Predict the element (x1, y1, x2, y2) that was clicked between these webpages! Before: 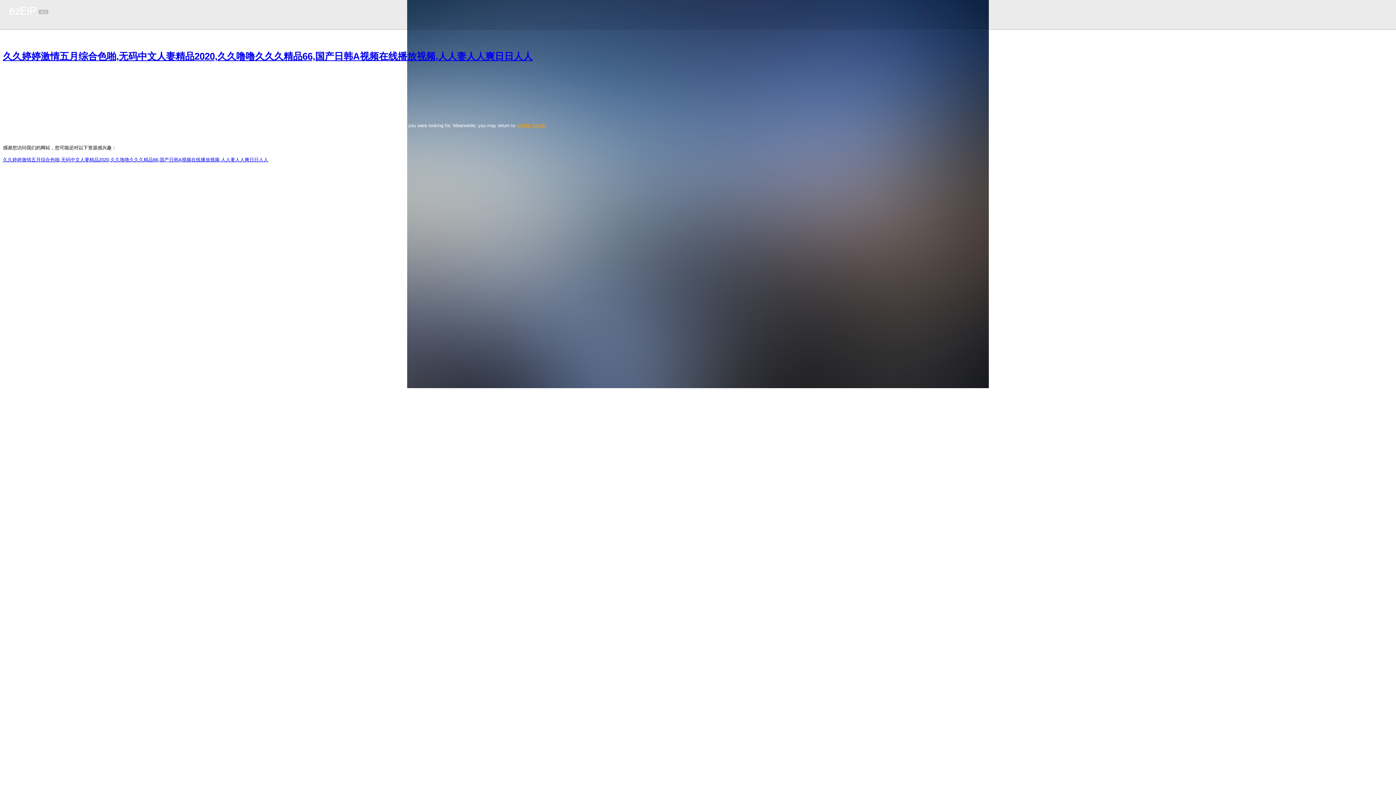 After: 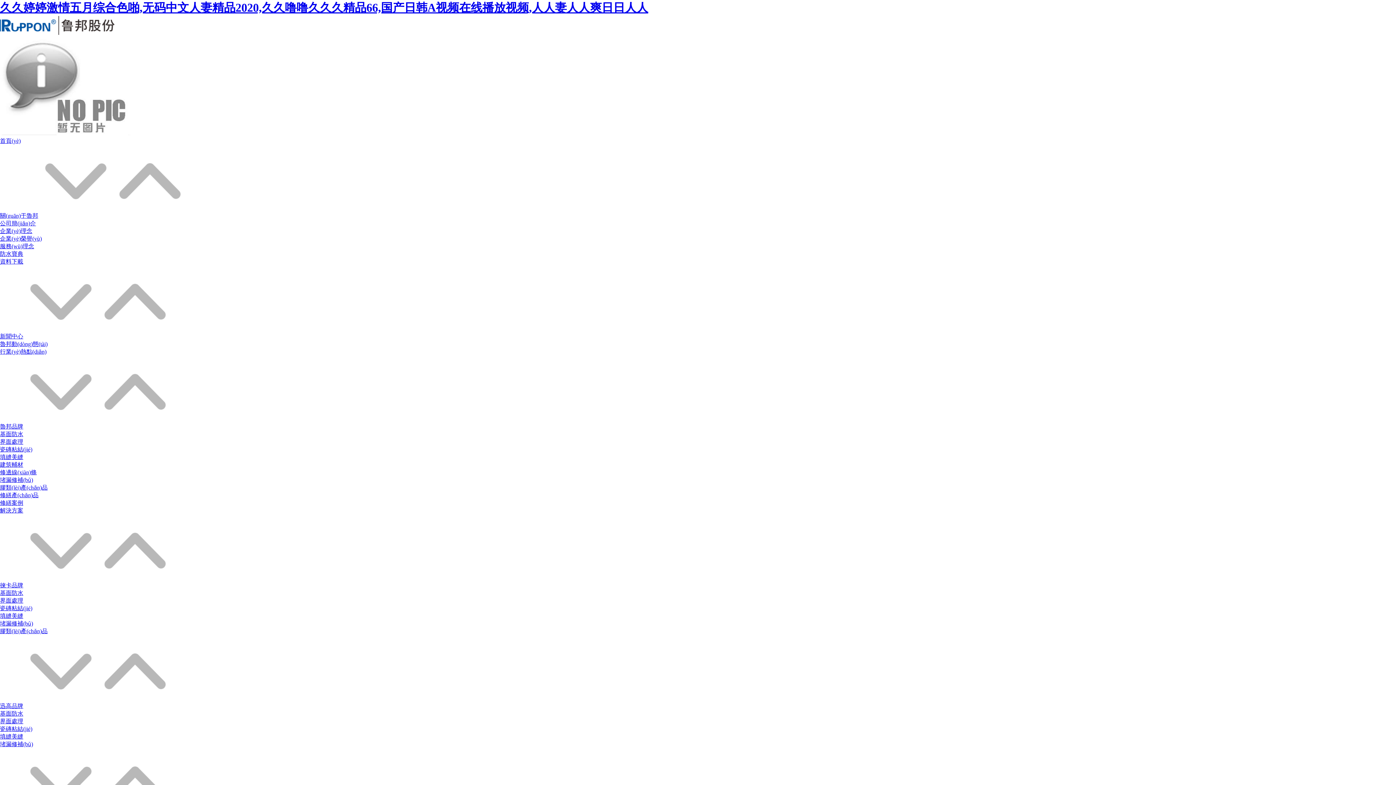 Action: label: 久久婷婷激情五月综合色啪,无码中文人妻精品2020,久久噜噜久久久精品66,国产日韩A视频在线播放视频,人人妻人人爽日日人人 bbox: (2, 157, 268, 162)